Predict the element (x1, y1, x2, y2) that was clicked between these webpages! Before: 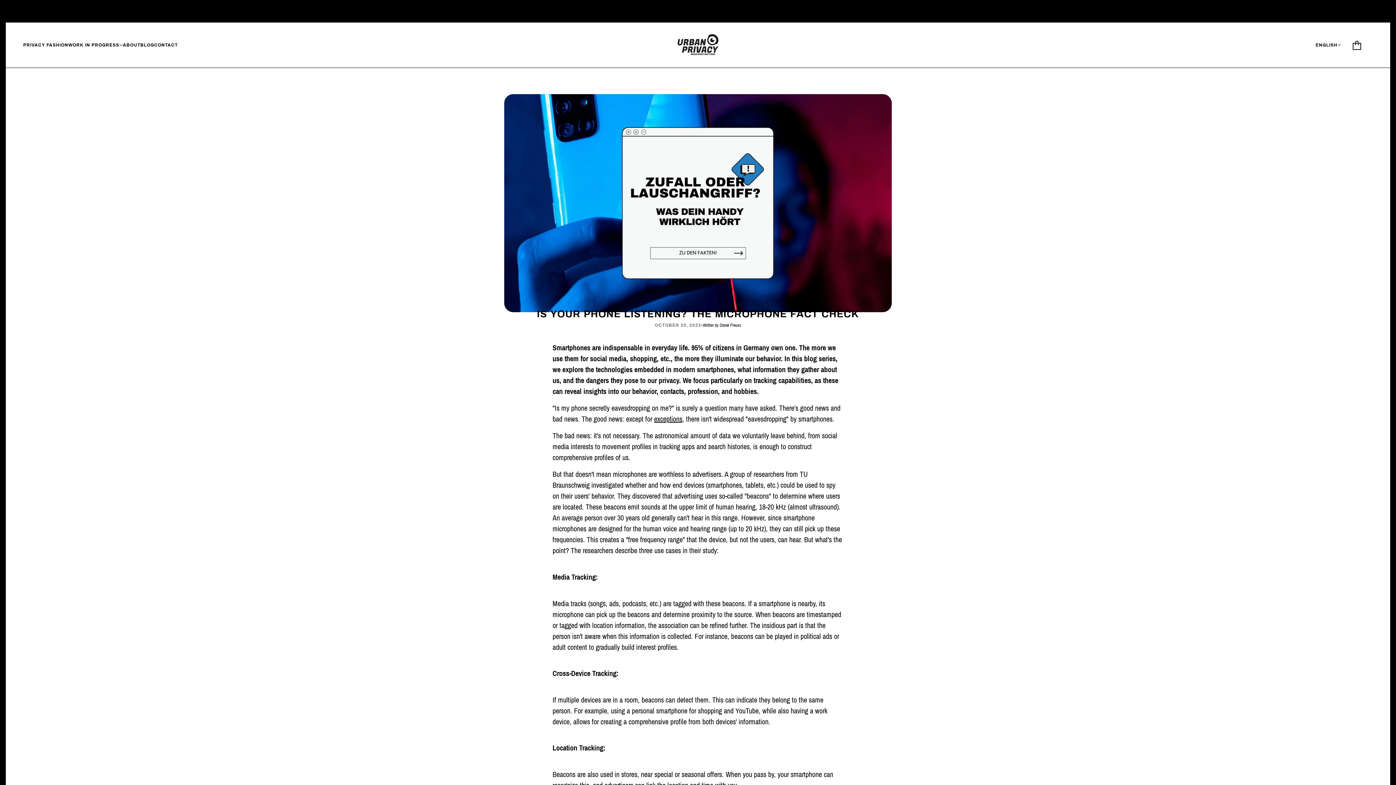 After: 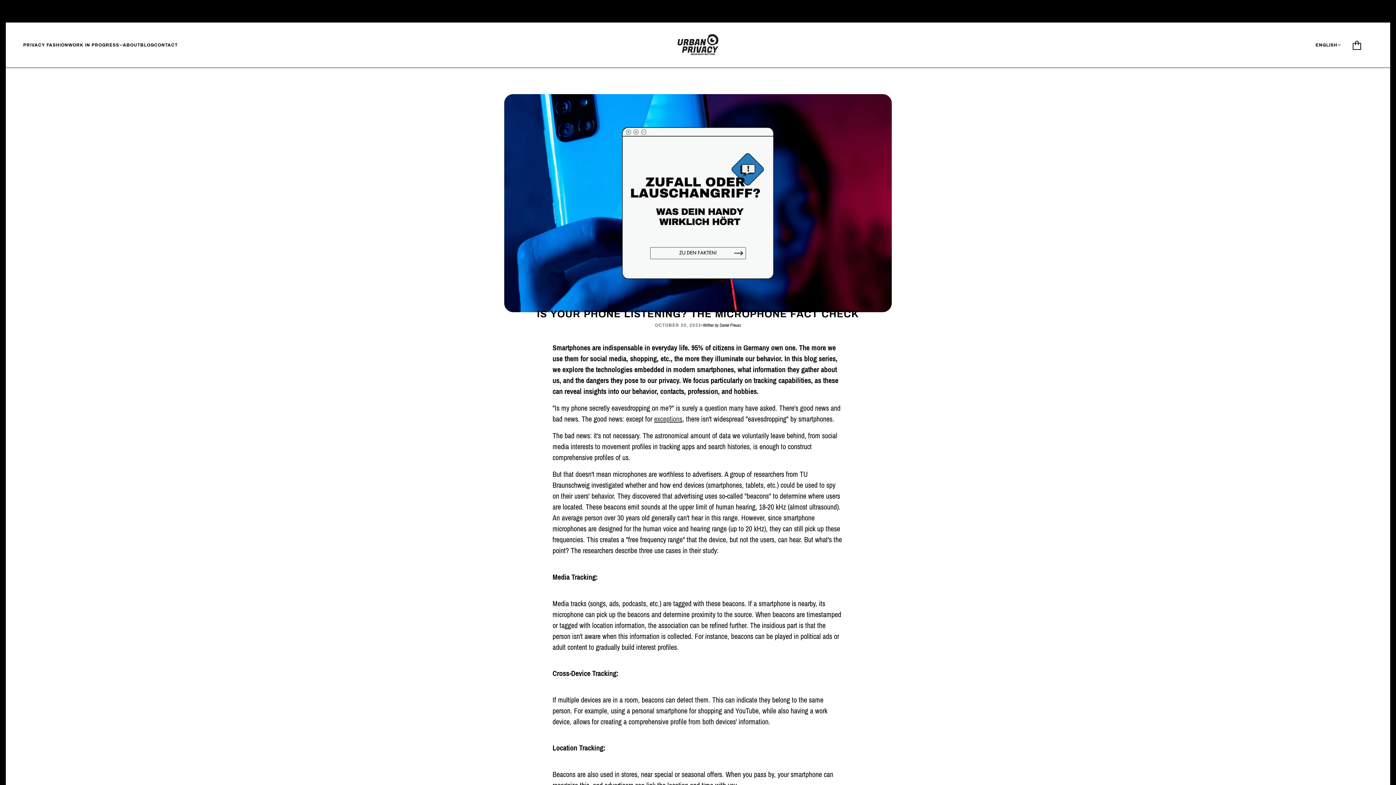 Action: bbox: (654, 415, 682, 423) label: exceptions